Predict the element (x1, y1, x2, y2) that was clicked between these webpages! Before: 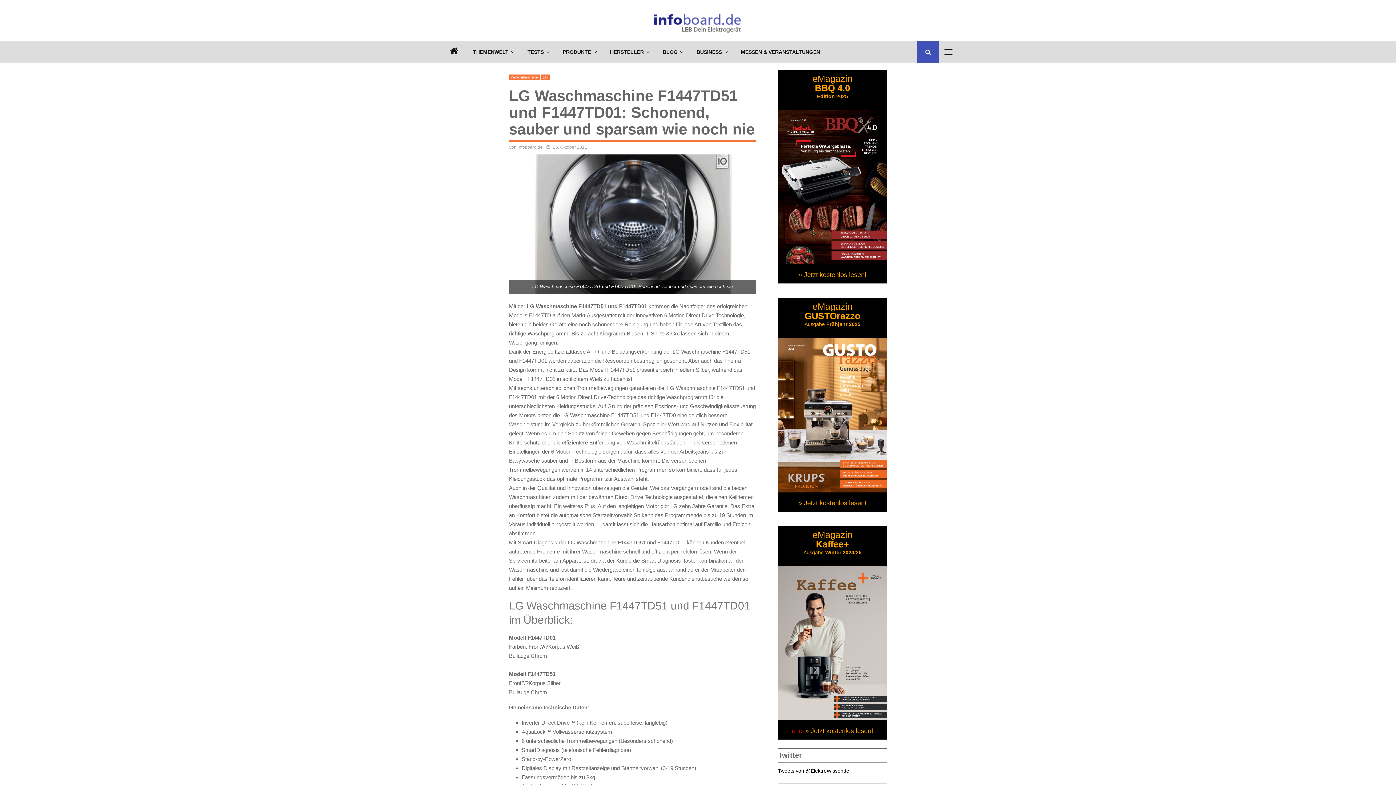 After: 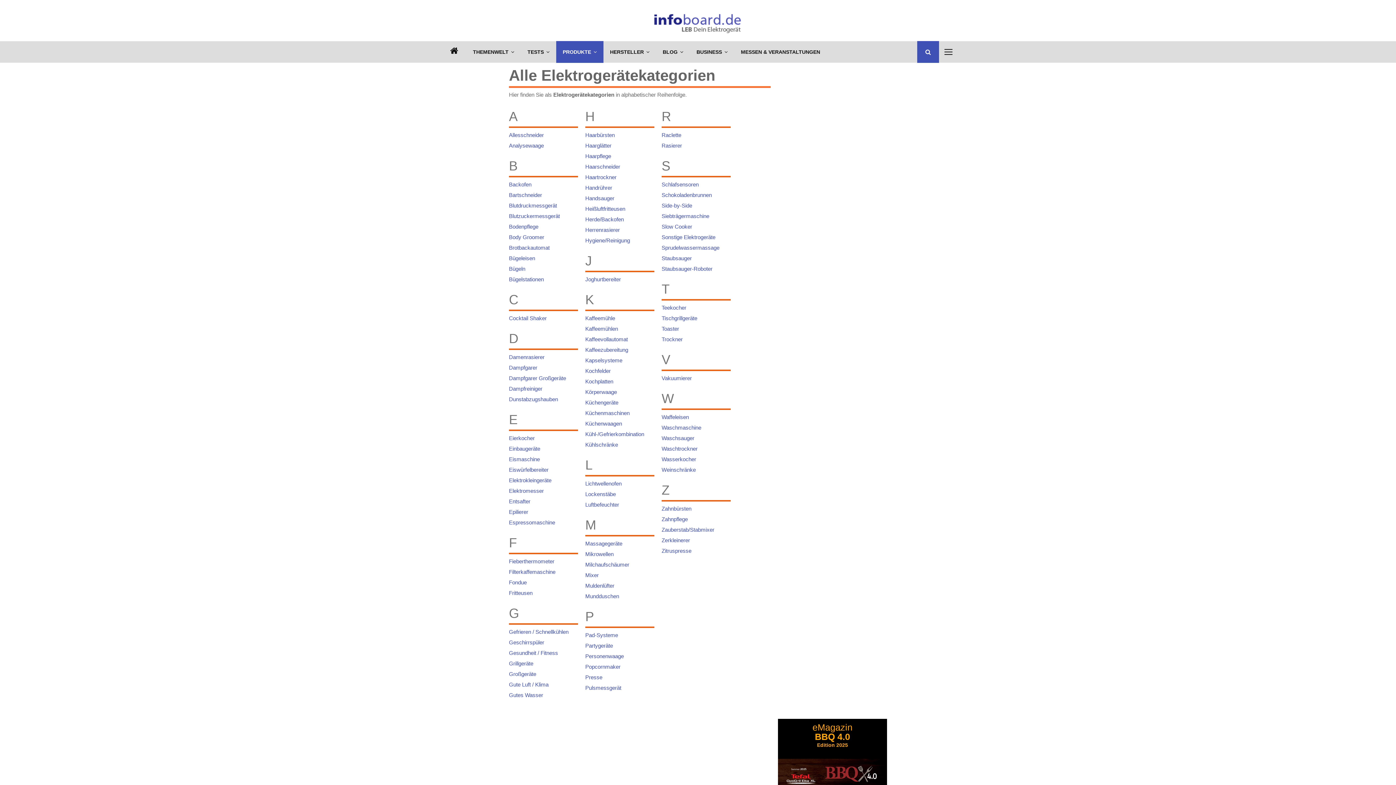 Action: label: PRODUKTE bbox: (556, 41, 603, 62)